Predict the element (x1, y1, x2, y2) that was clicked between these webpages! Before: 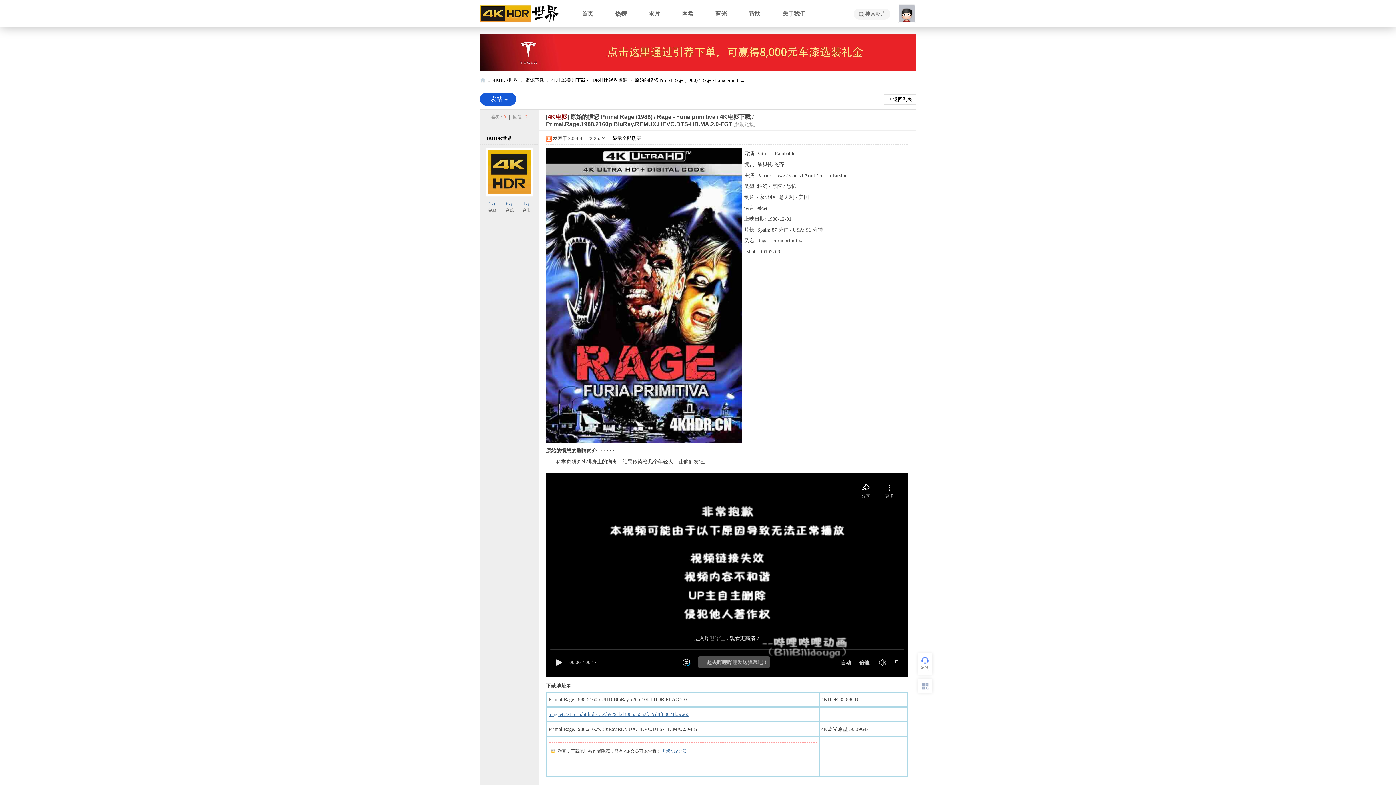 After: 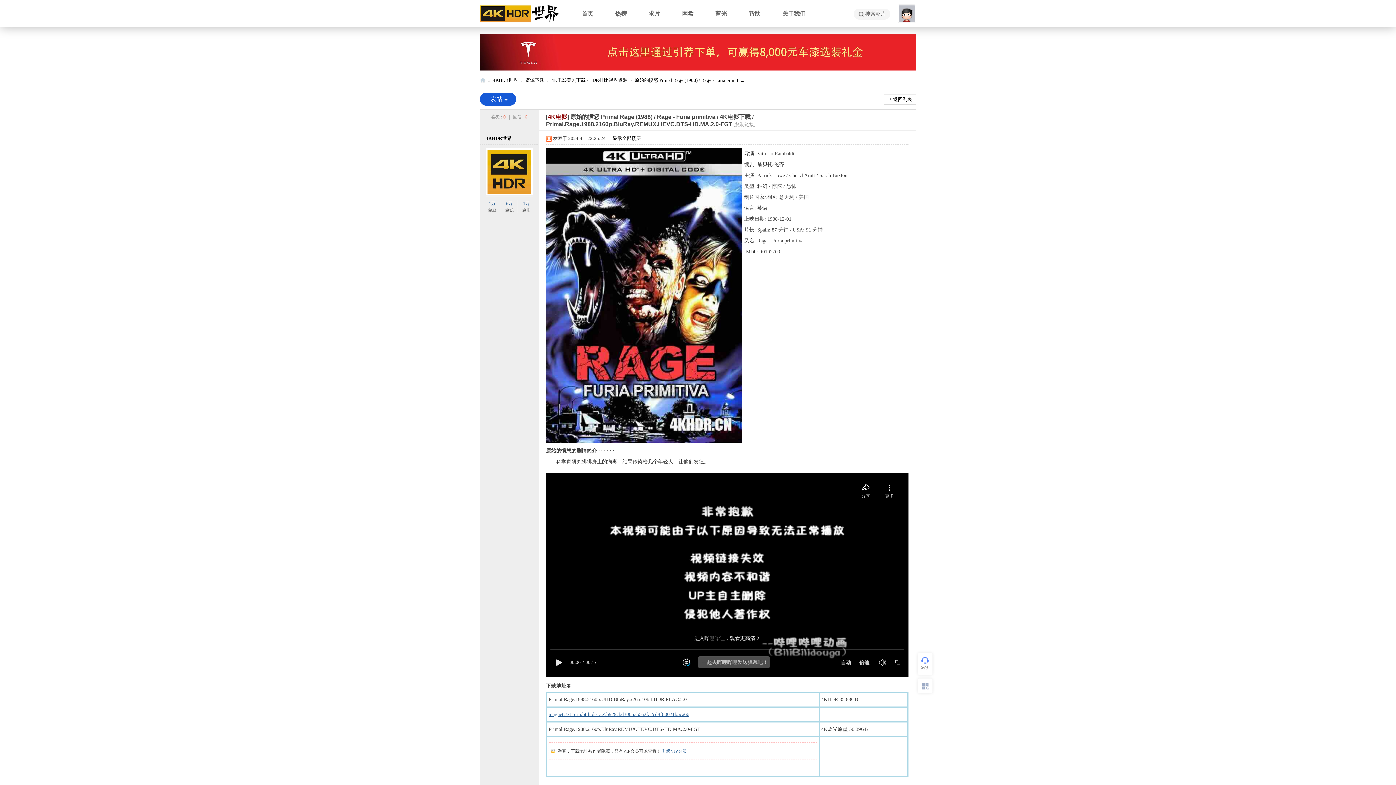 Action: bbox: (480, 64, 916, 69)